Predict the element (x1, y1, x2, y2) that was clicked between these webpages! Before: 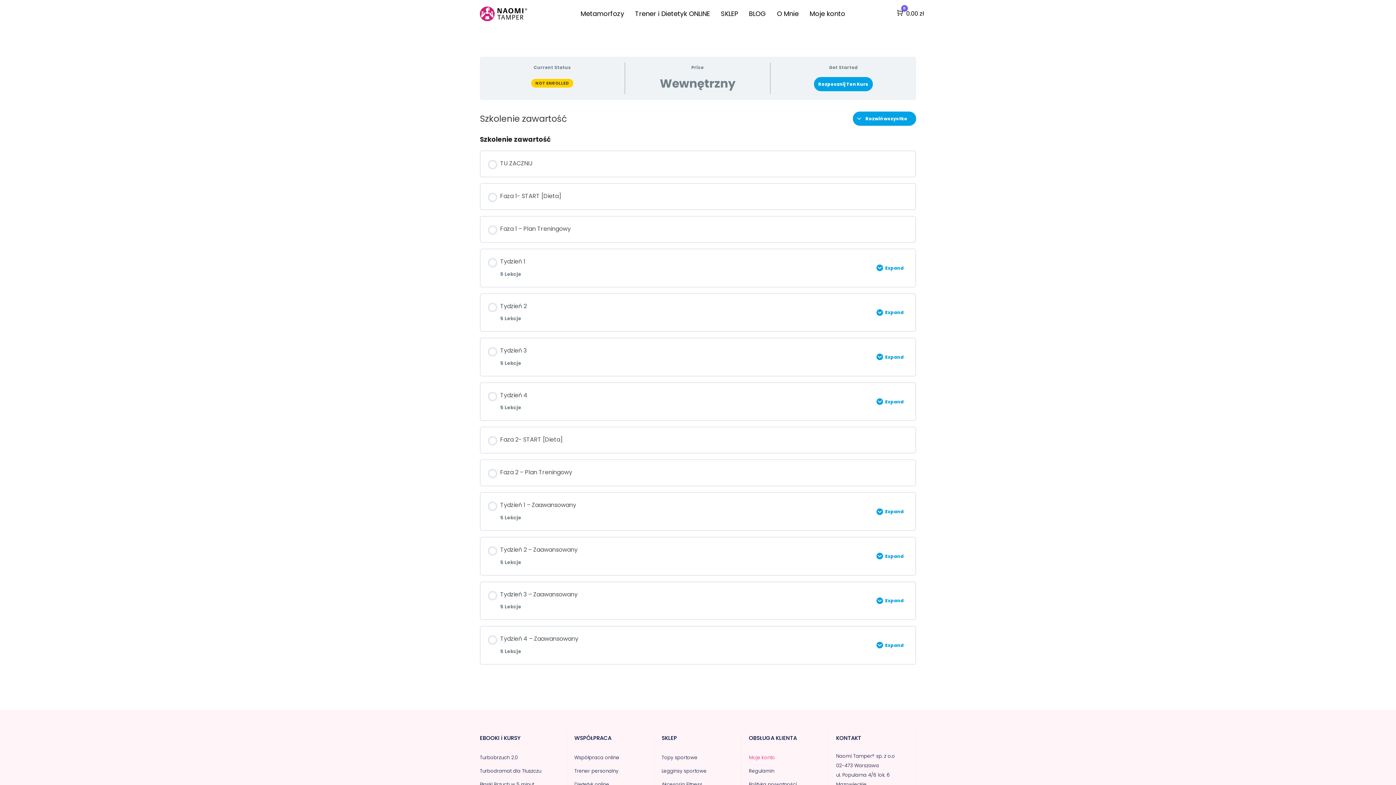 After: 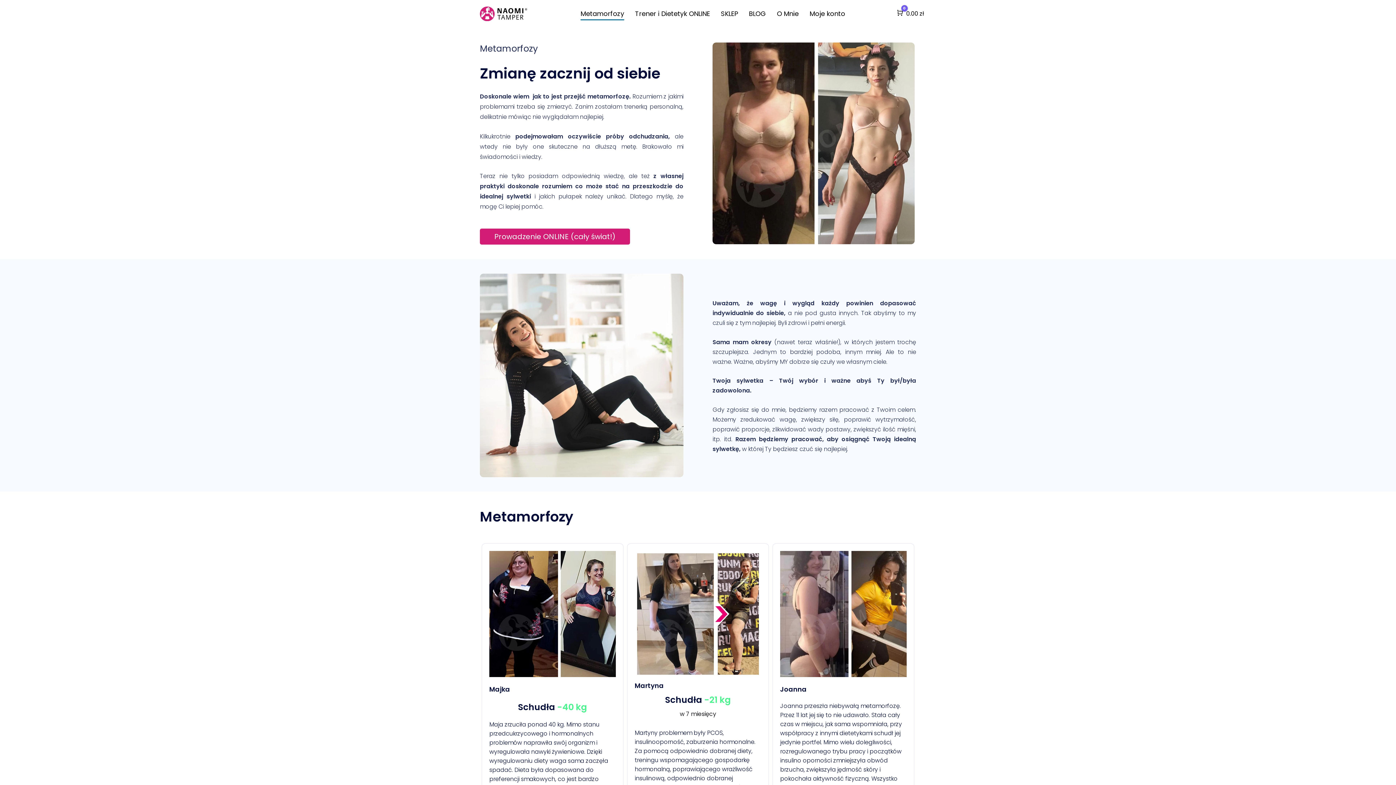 Action: label: Metamorfozy bbox: (580, 7, 624, 20)